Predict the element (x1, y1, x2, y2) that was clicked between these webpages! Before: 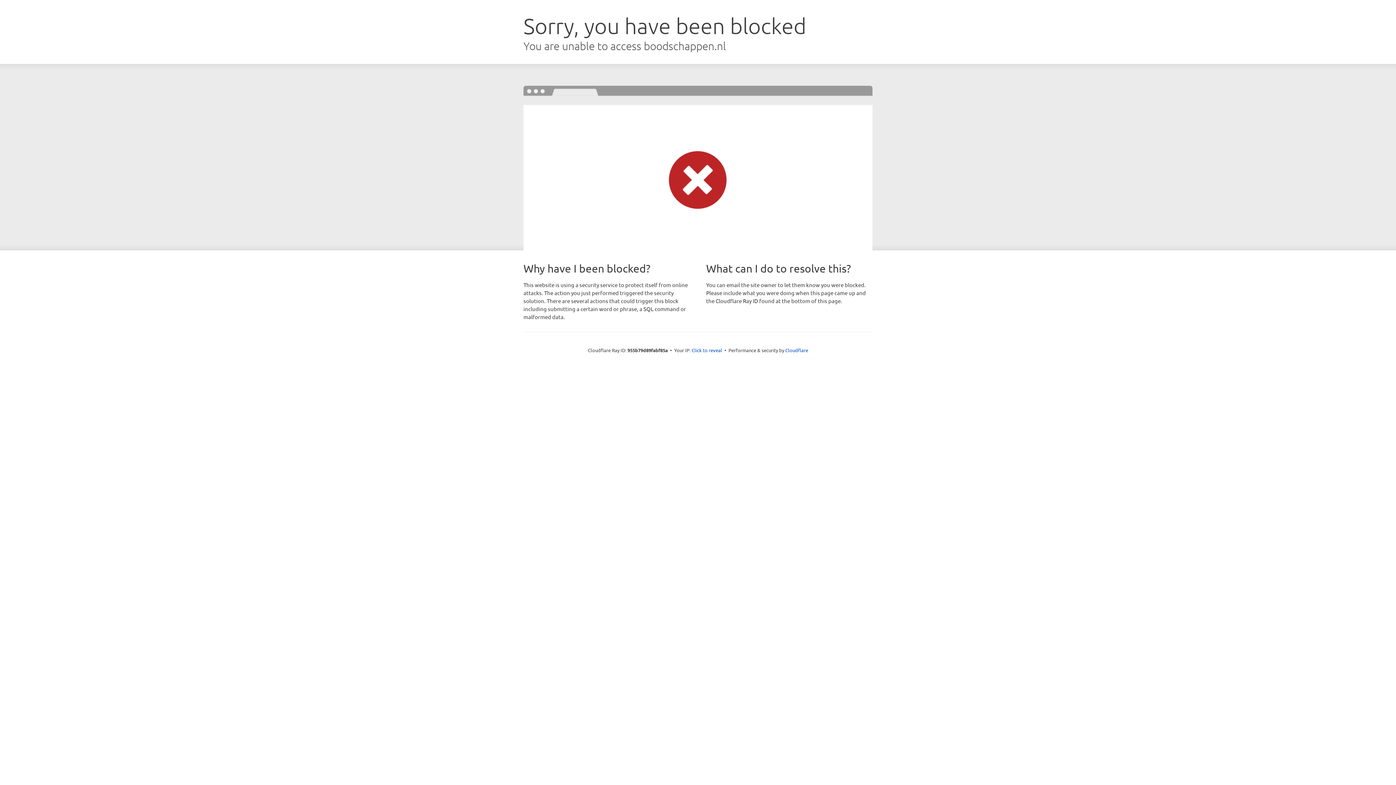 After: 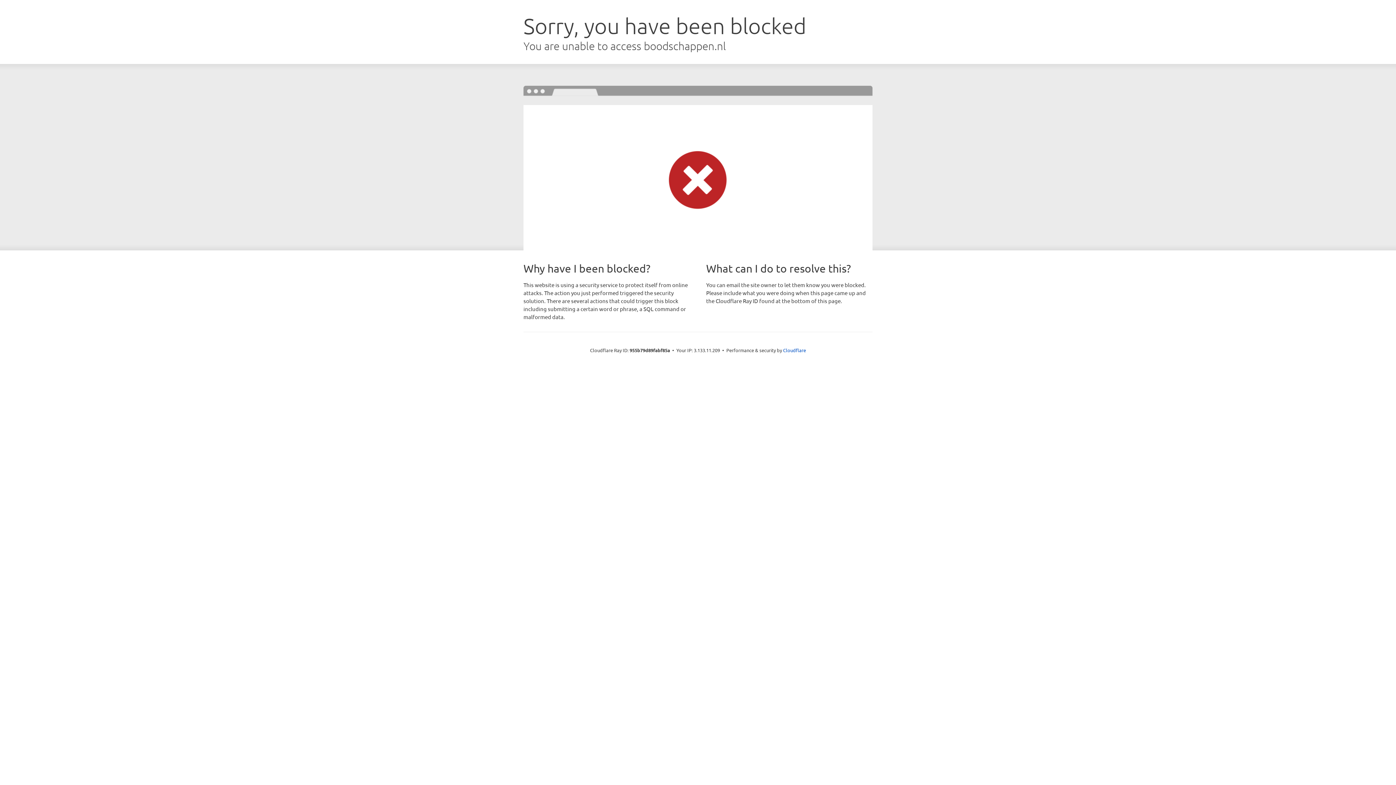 Action: bbox: (691, 346, 722, 353) label: Click to reveal